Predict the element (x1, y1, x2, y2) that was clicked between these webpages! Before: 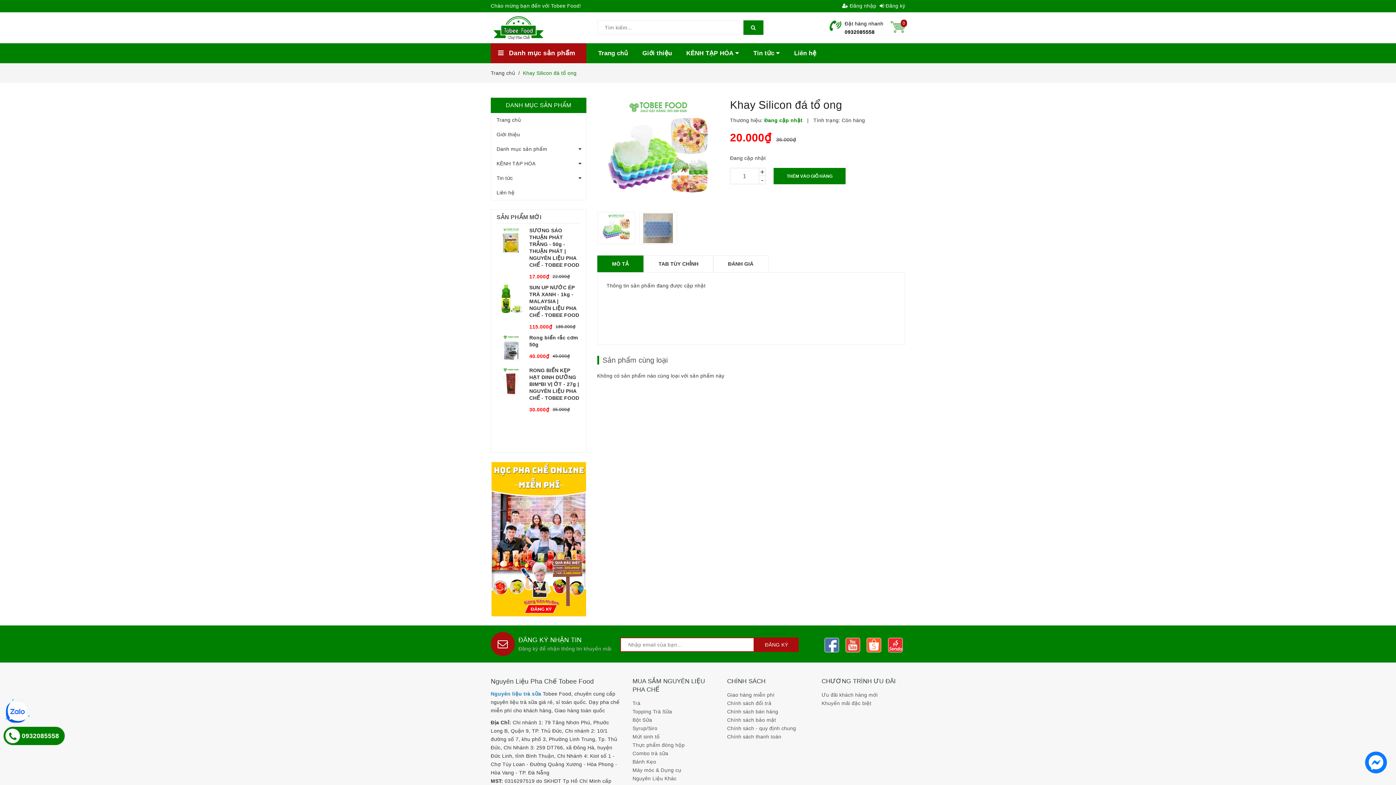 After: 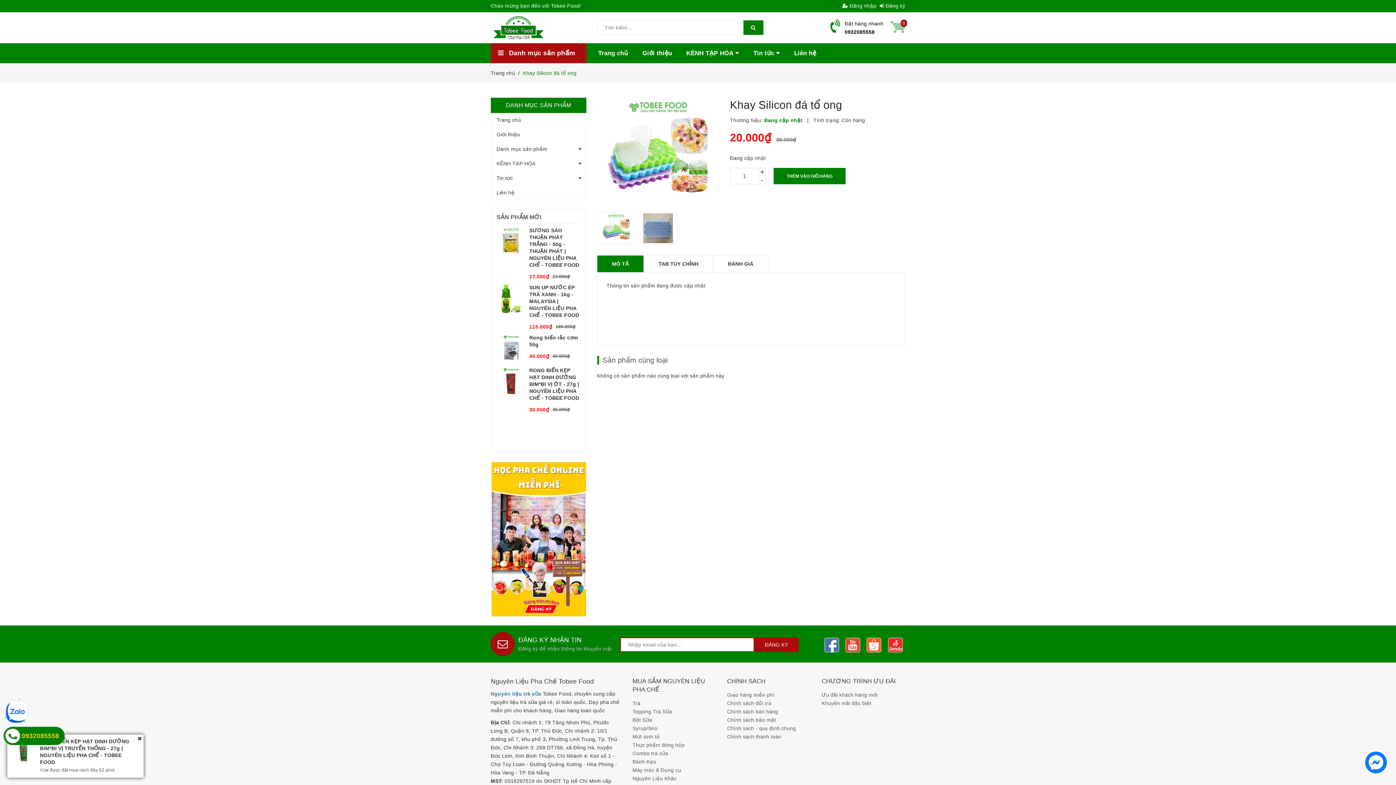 Action: bbox: (1365, 752, 1387, 776)